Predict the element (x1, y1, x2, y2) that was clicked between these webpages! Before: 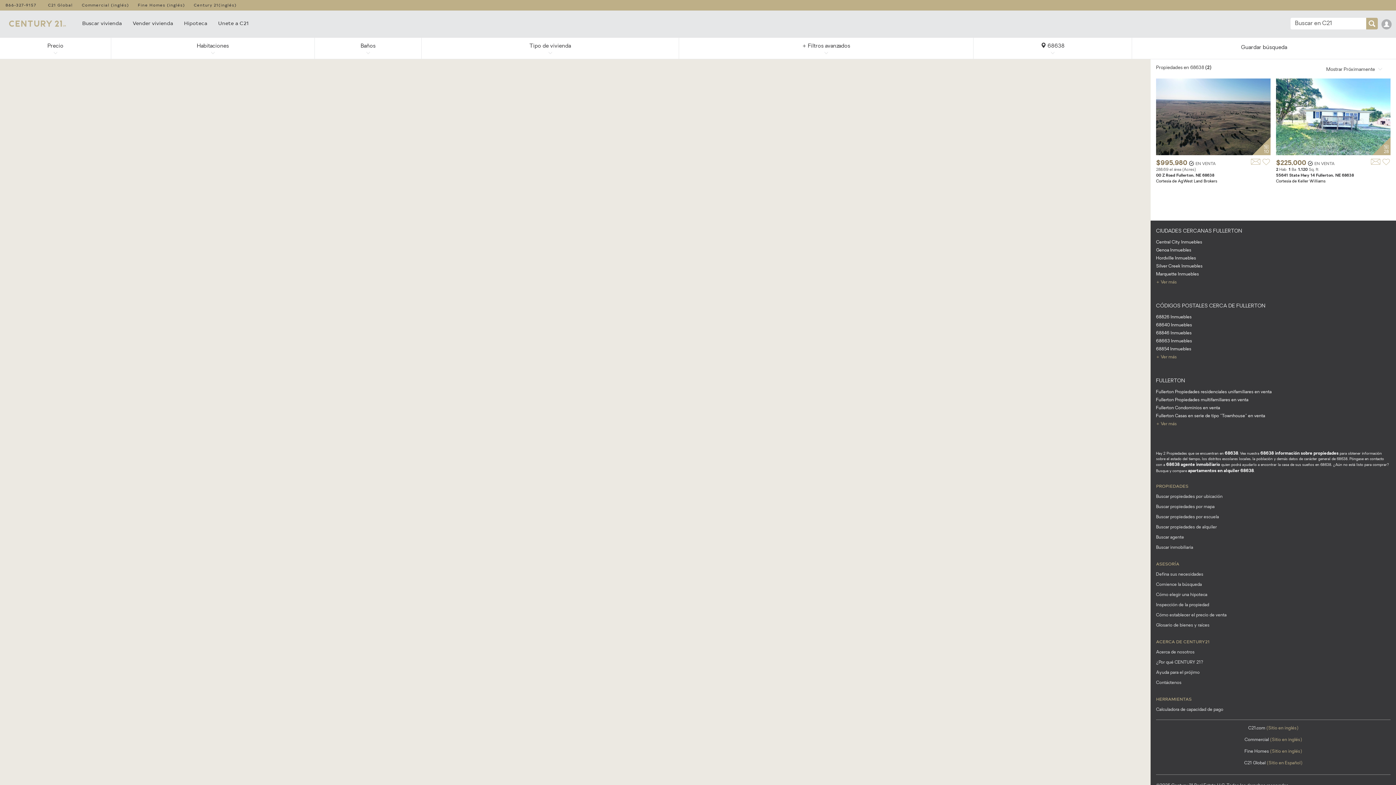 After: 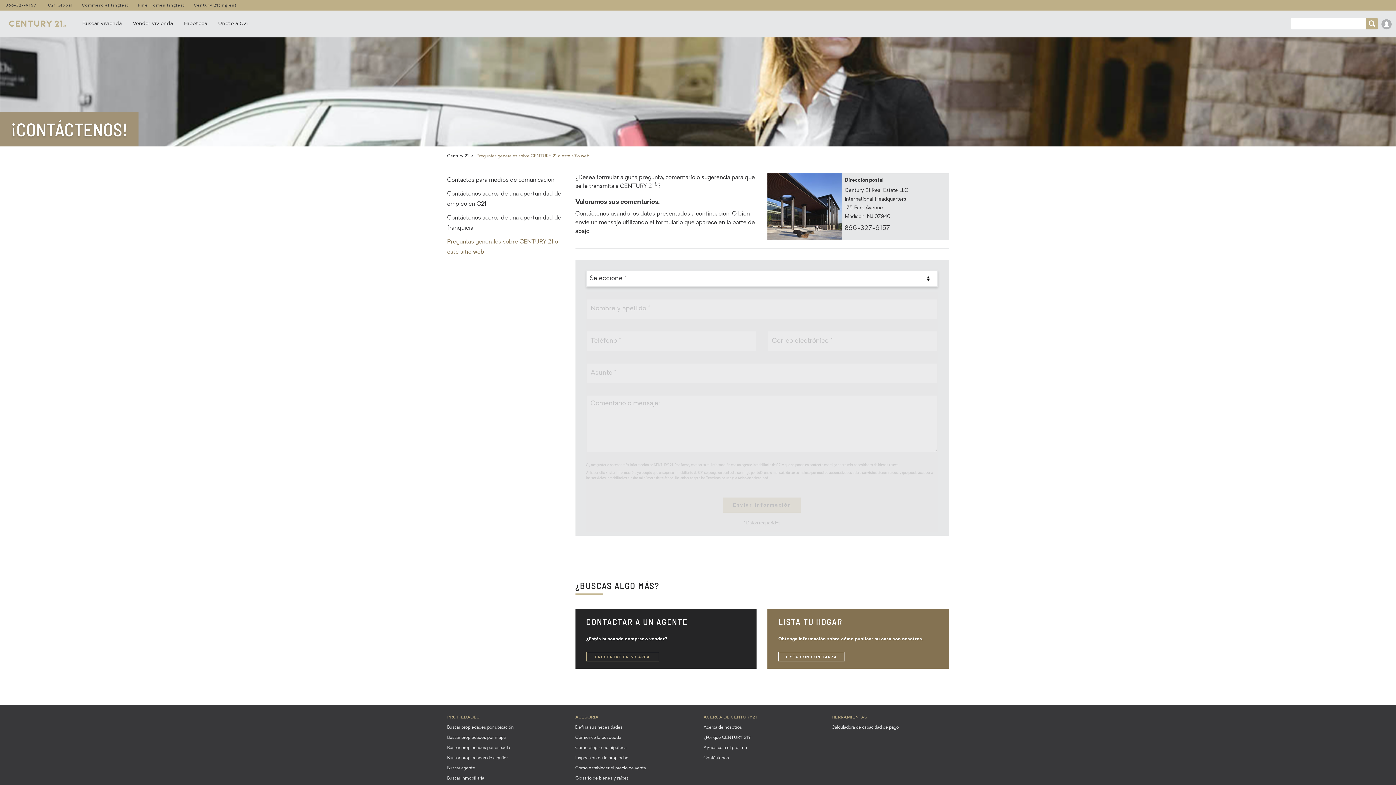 Action: label: Contáctenos bbox: (1156, 680, 1181, 686)